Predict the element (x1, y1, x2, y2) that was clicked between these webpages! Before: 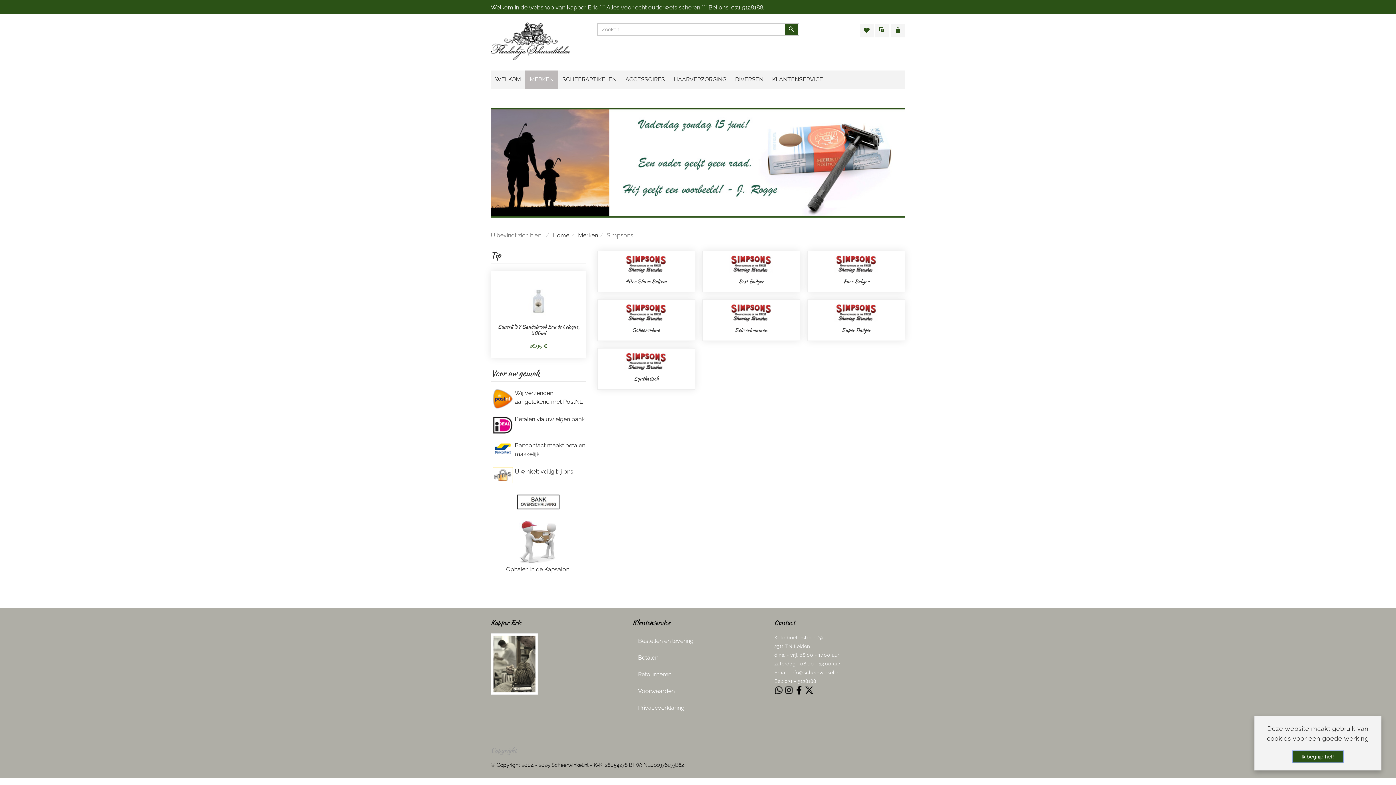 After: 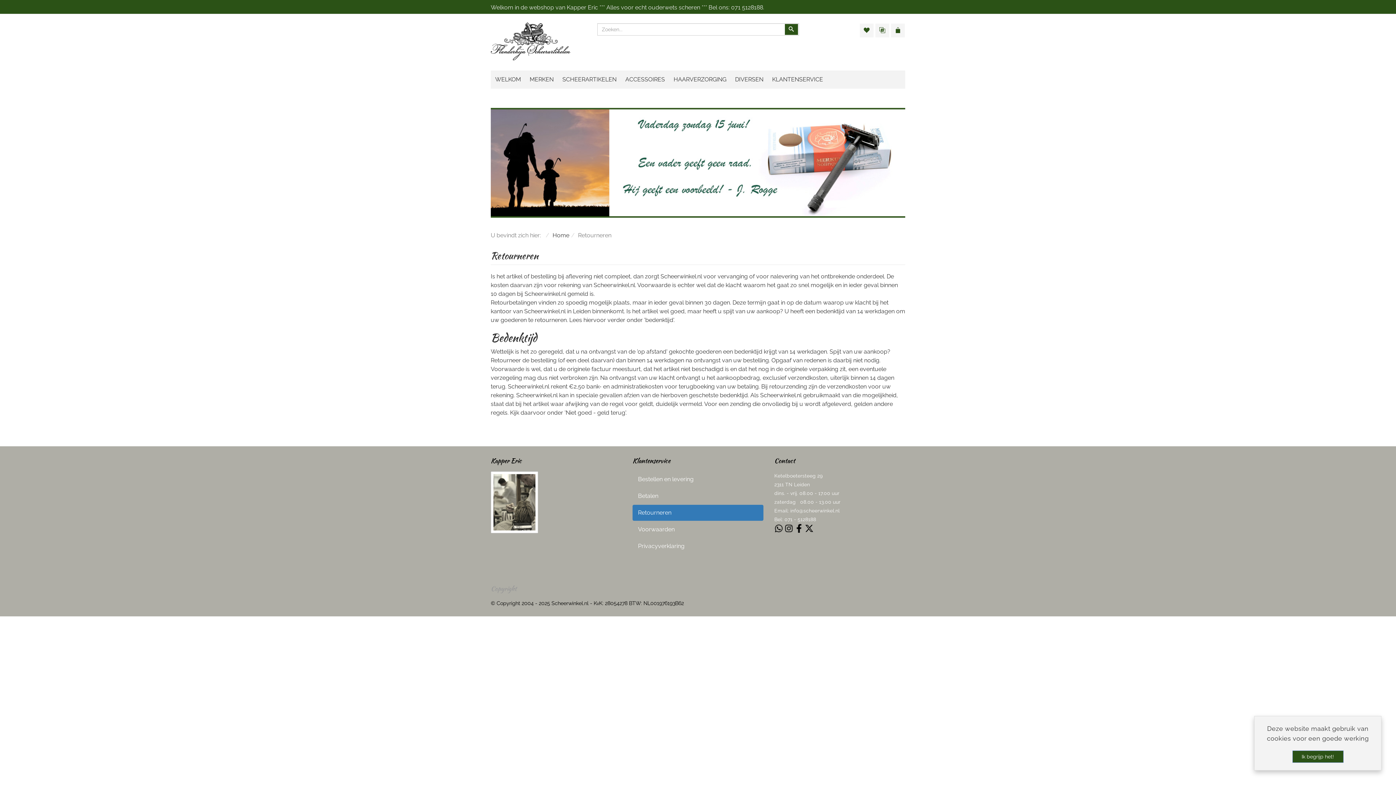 Action: bbox: (632, 666, 763, 682) label: Retourneren